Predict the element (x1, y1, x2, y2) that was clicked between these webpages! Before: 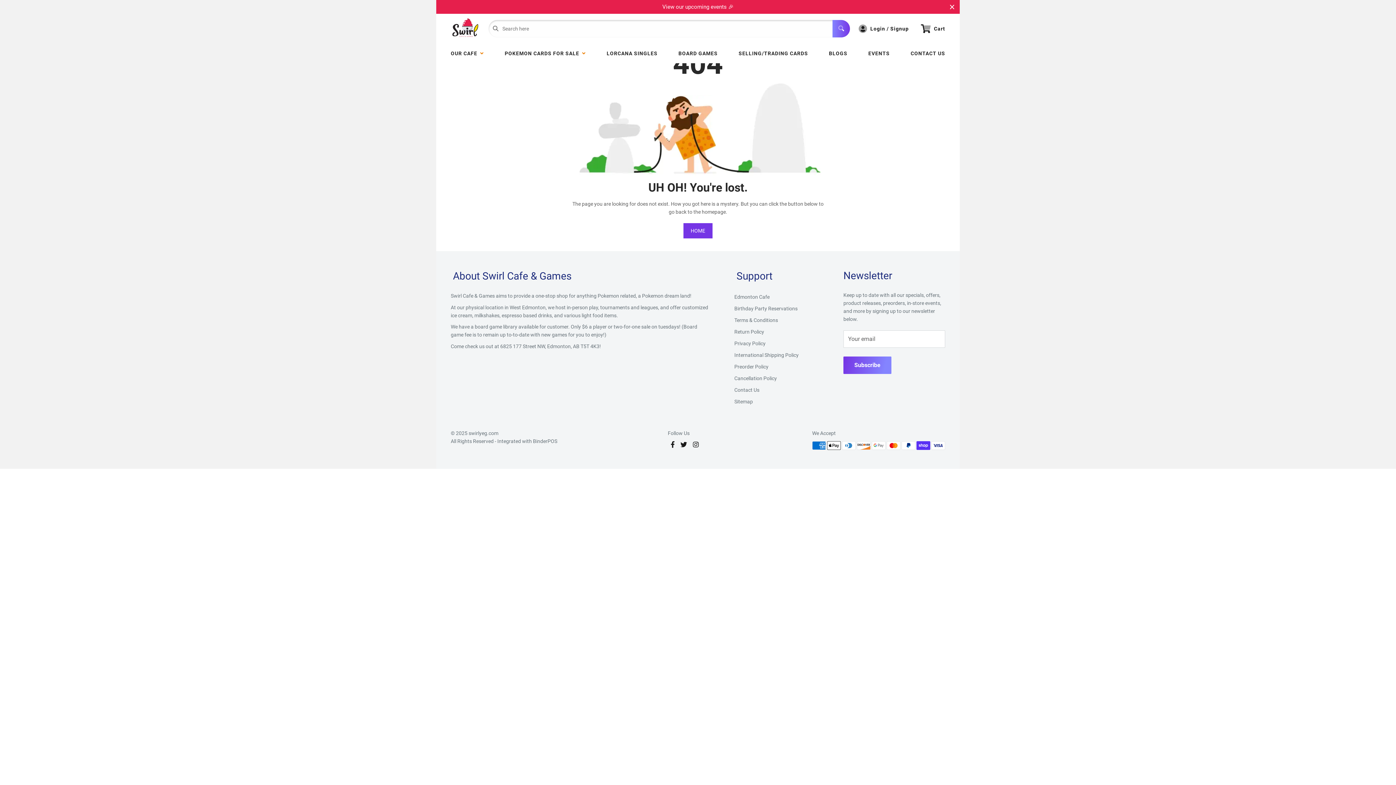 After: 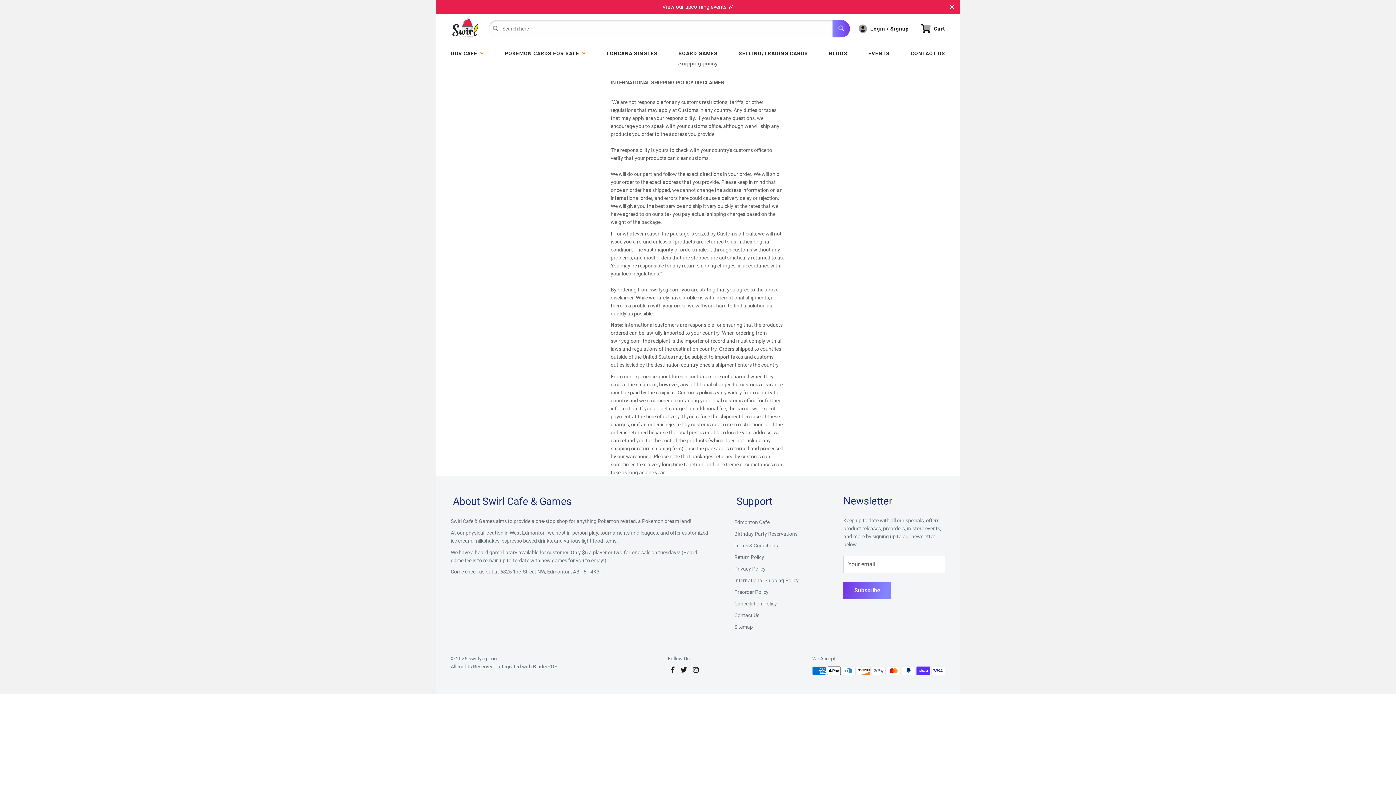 Action: bbox: (734, 349, 818, 361) label: International Shipping Policy